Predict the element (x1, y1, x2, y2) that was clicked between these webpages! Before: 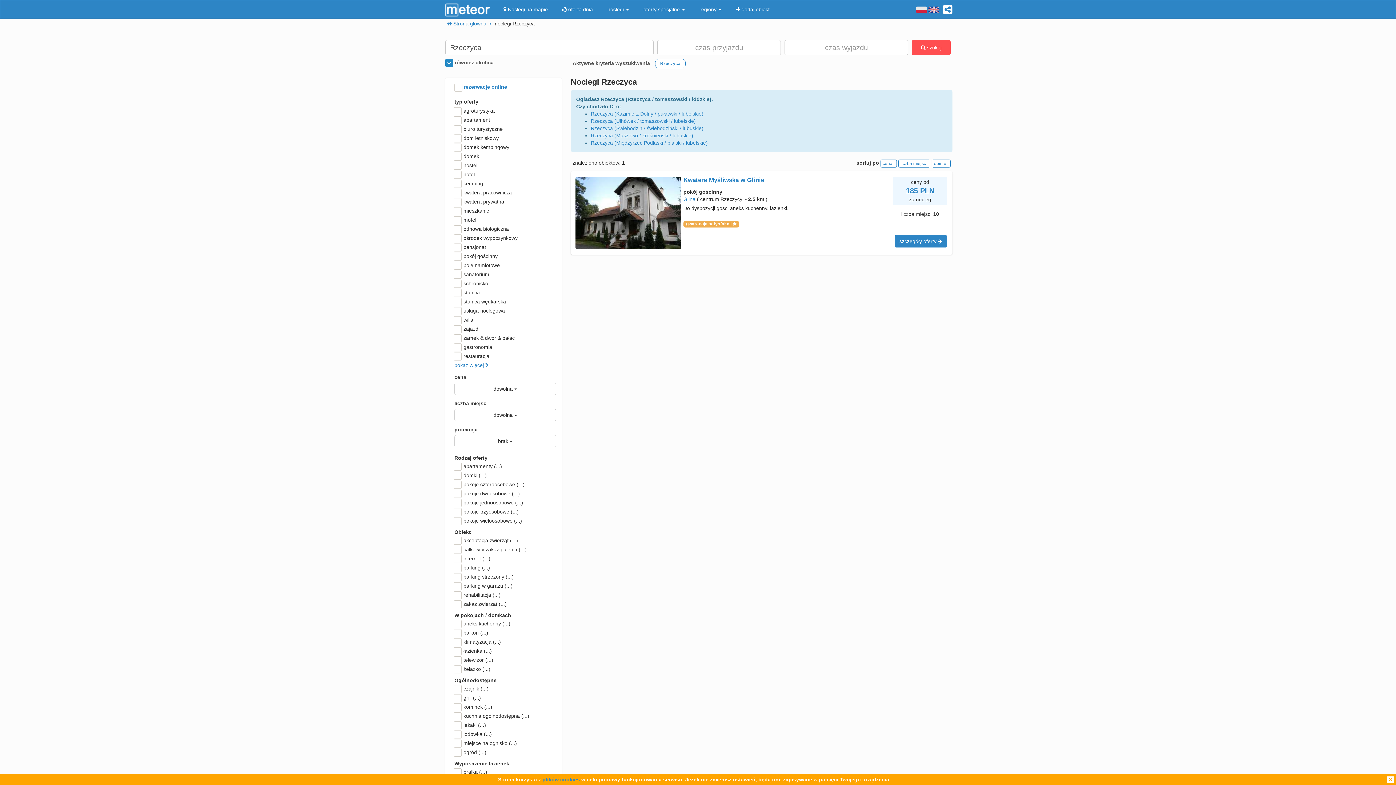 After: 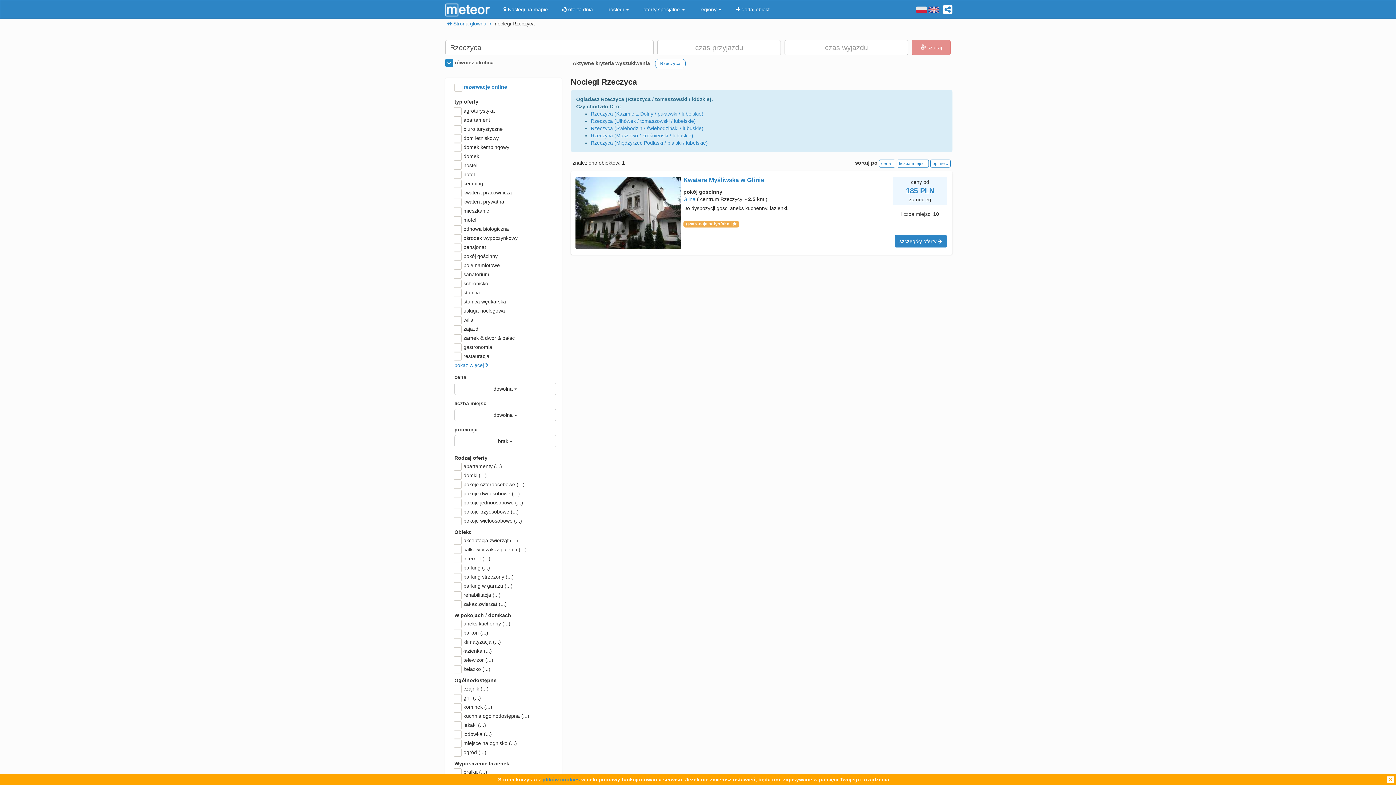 Action: label: opinie   bbox: (932, 159, 950, 167)